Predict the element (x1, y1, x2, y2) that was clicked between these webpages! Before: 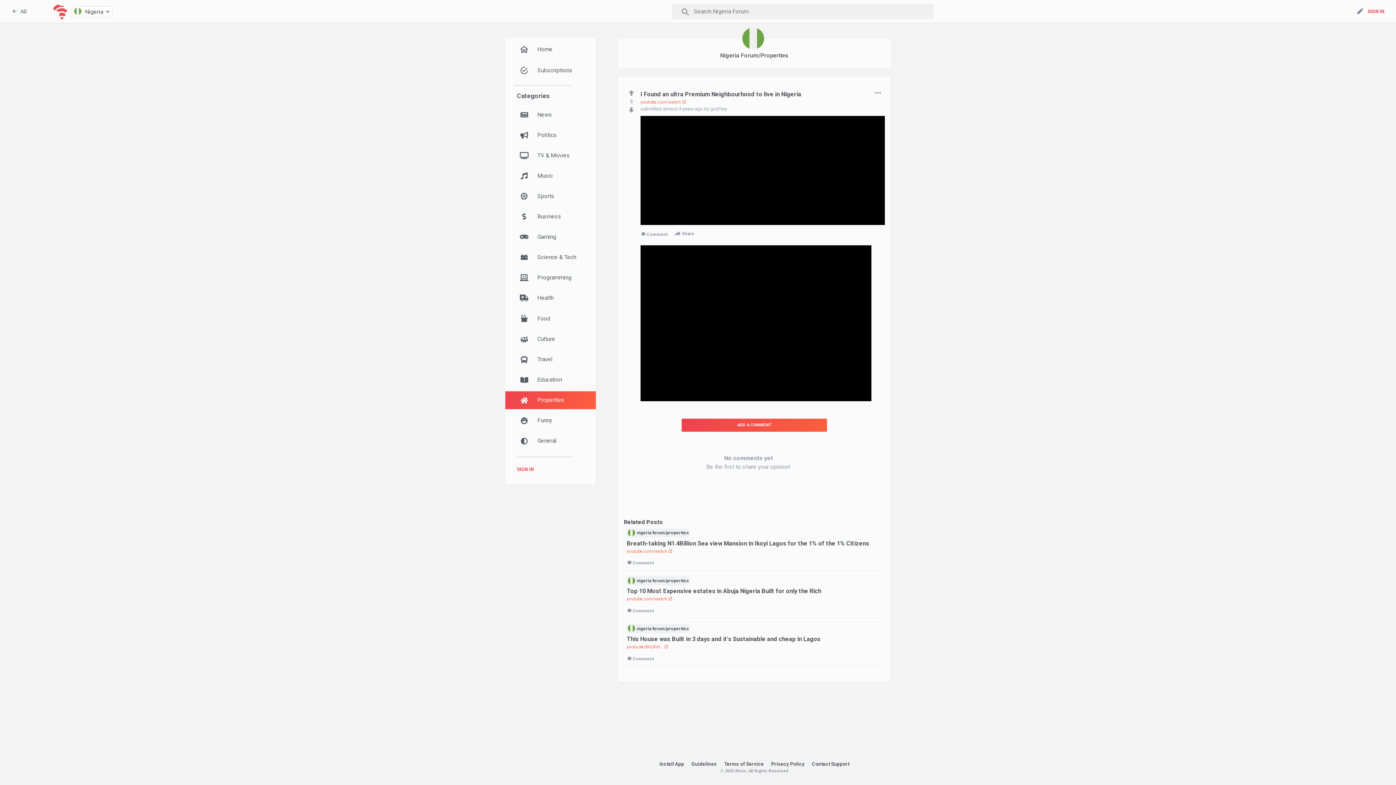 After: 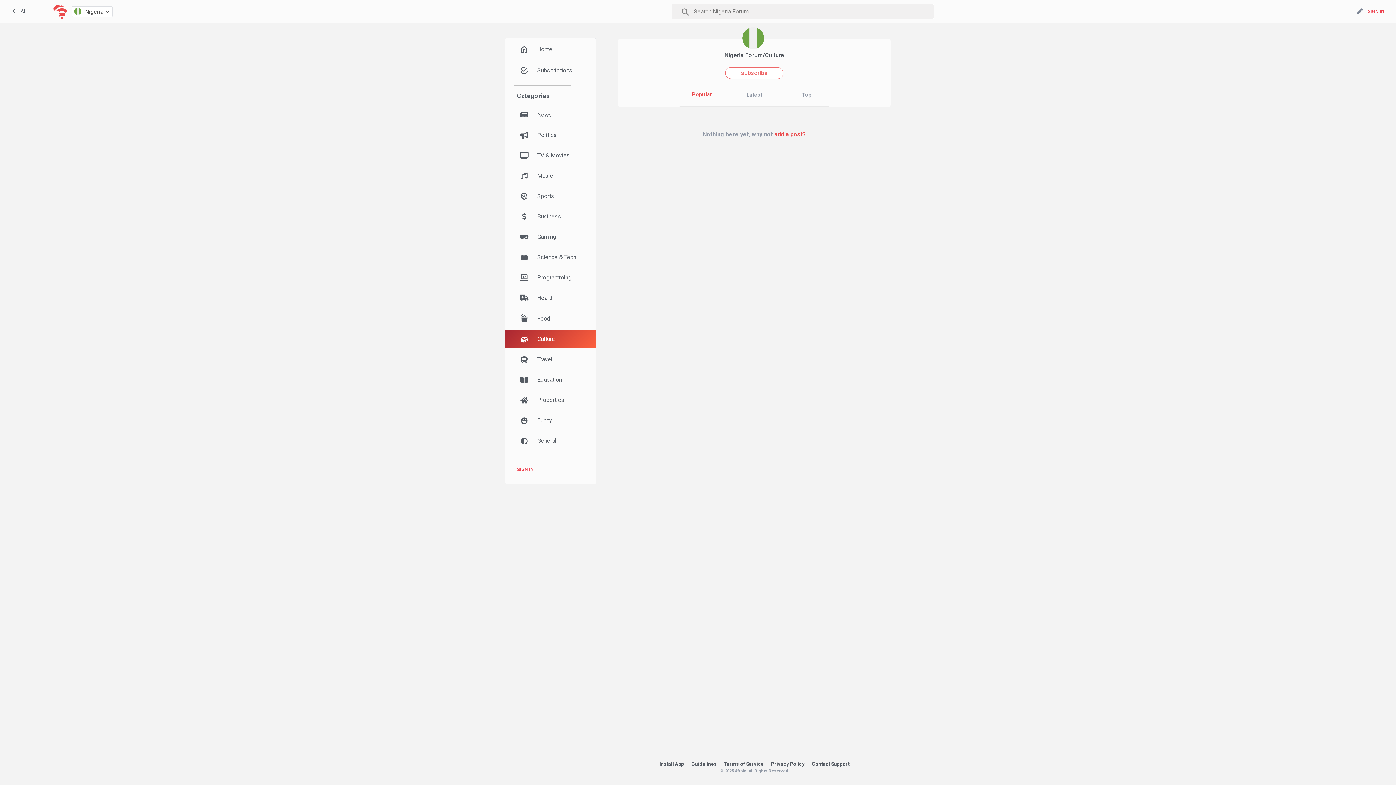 Action: label: Culture bbox: (505, 330, 596, 348)